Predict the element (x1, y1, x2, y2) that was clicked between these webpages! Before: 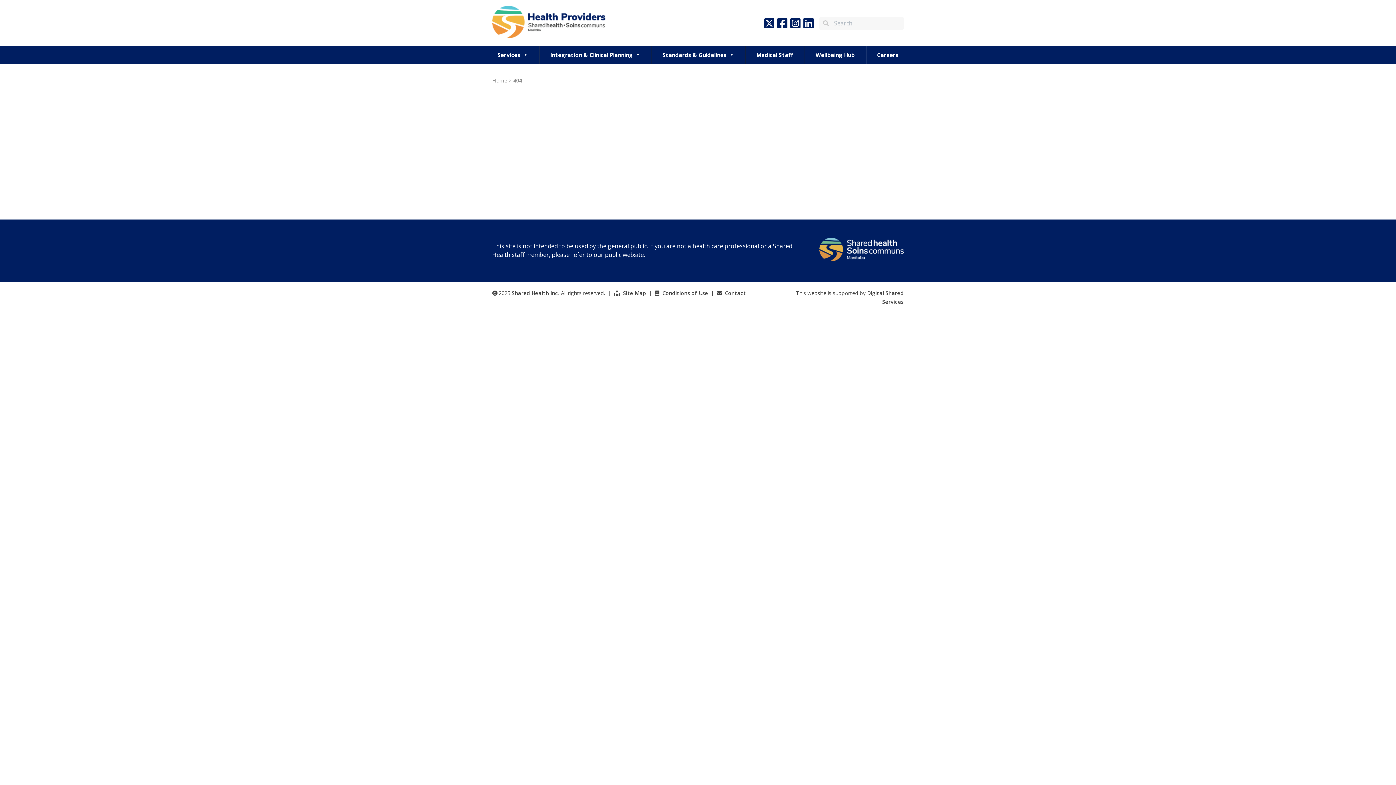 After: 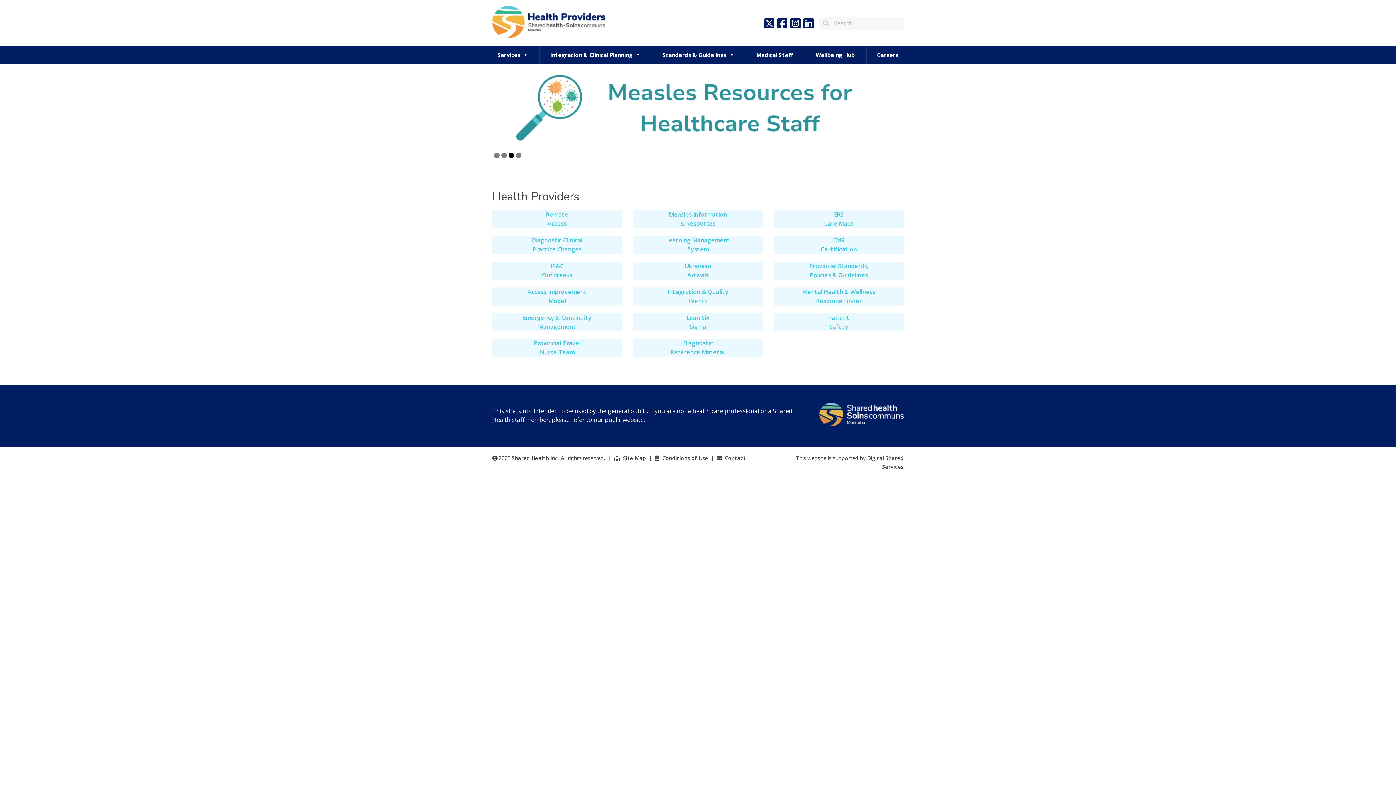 Action: bbox: (492, 77, 507, 84) label: Home